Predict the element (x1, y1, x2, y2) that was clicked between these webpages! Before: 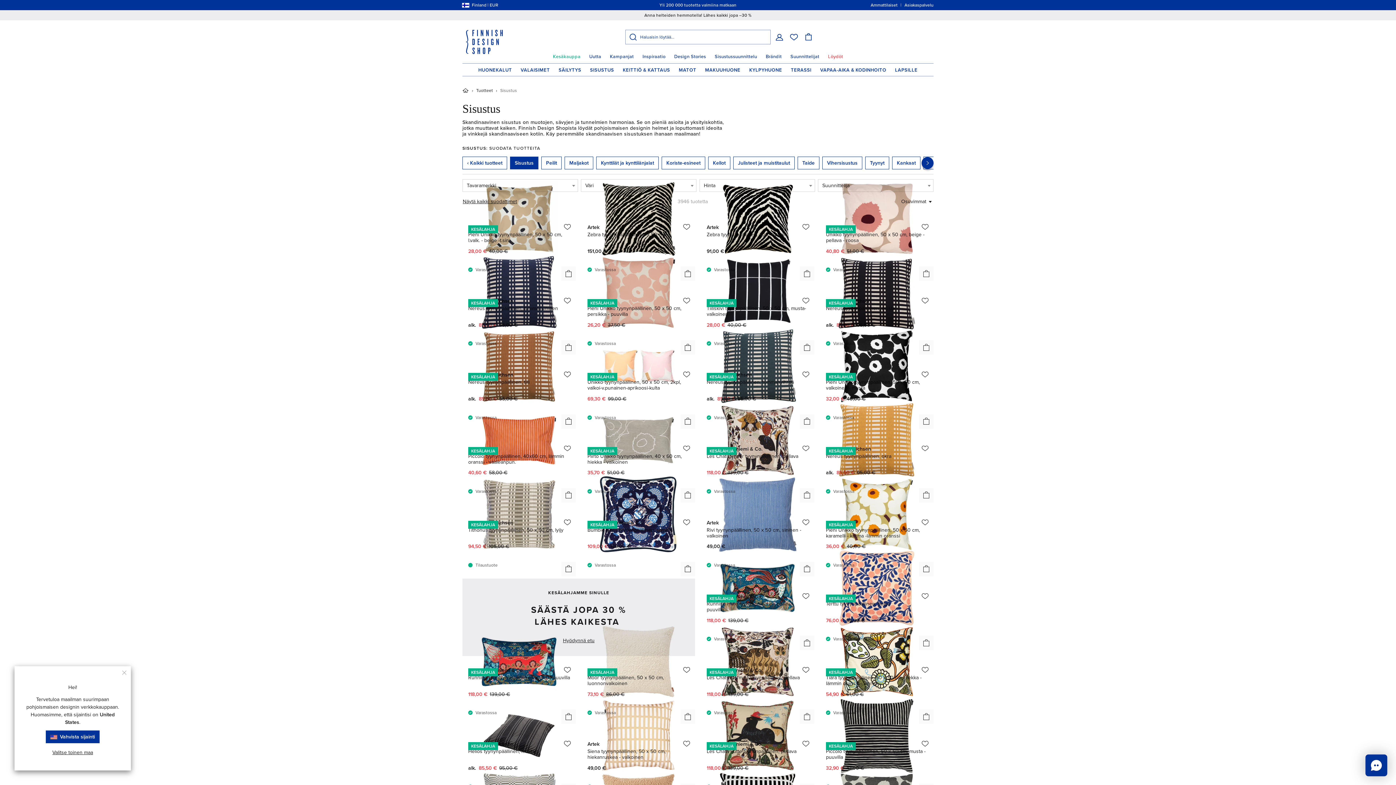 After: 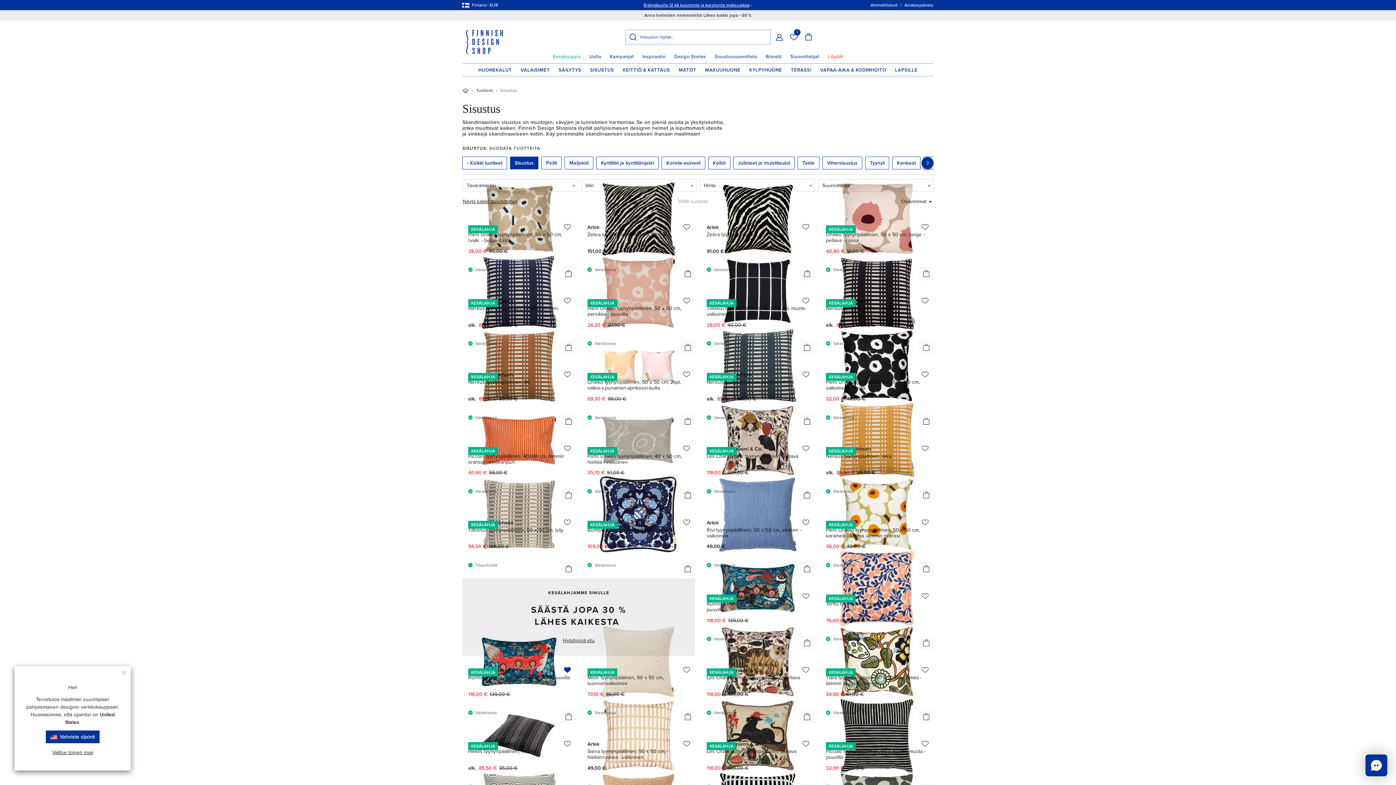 Action: bbox: (562, 665, 571, 674)